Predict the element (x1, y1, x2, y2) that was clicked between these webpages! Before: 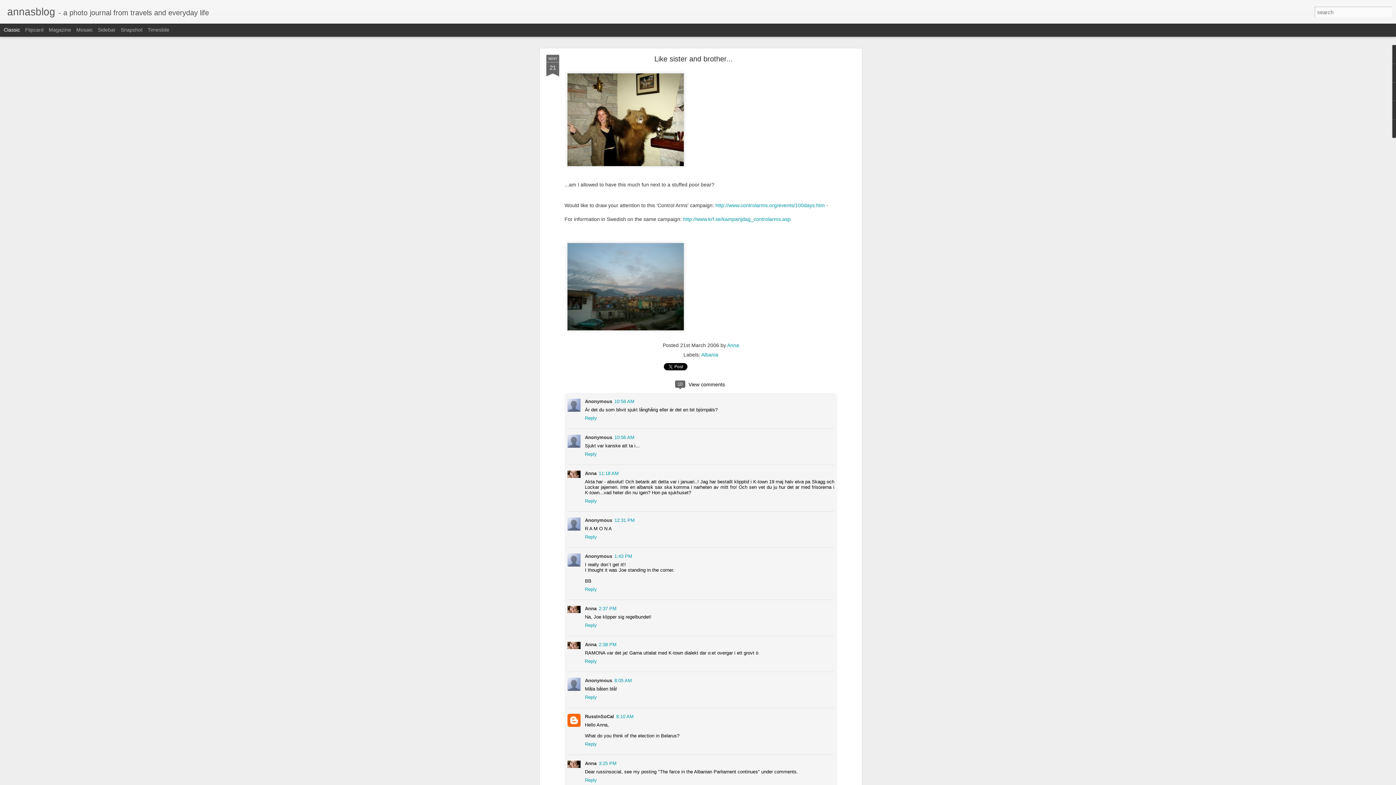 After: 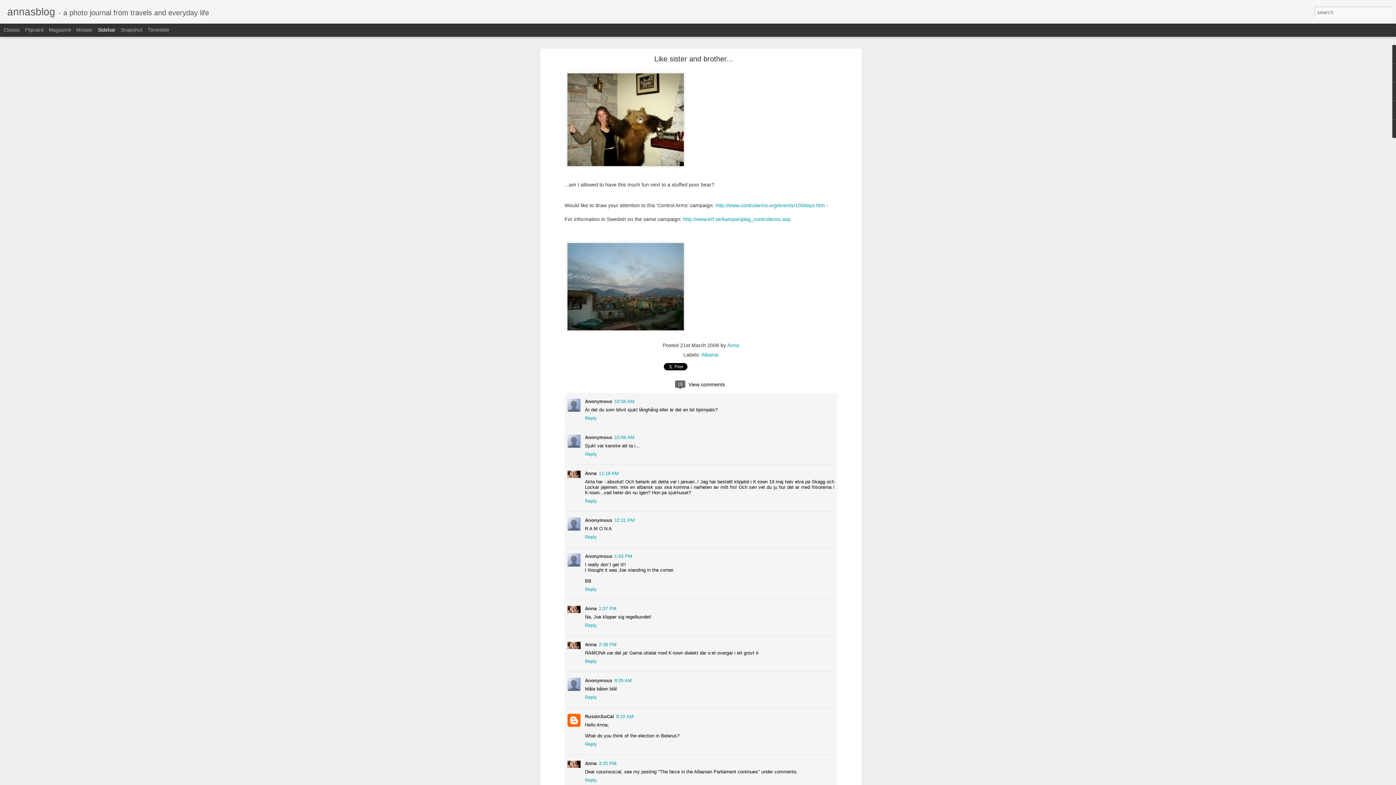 Action: bbox: (97, 26, 115, 32) label: Sidebar